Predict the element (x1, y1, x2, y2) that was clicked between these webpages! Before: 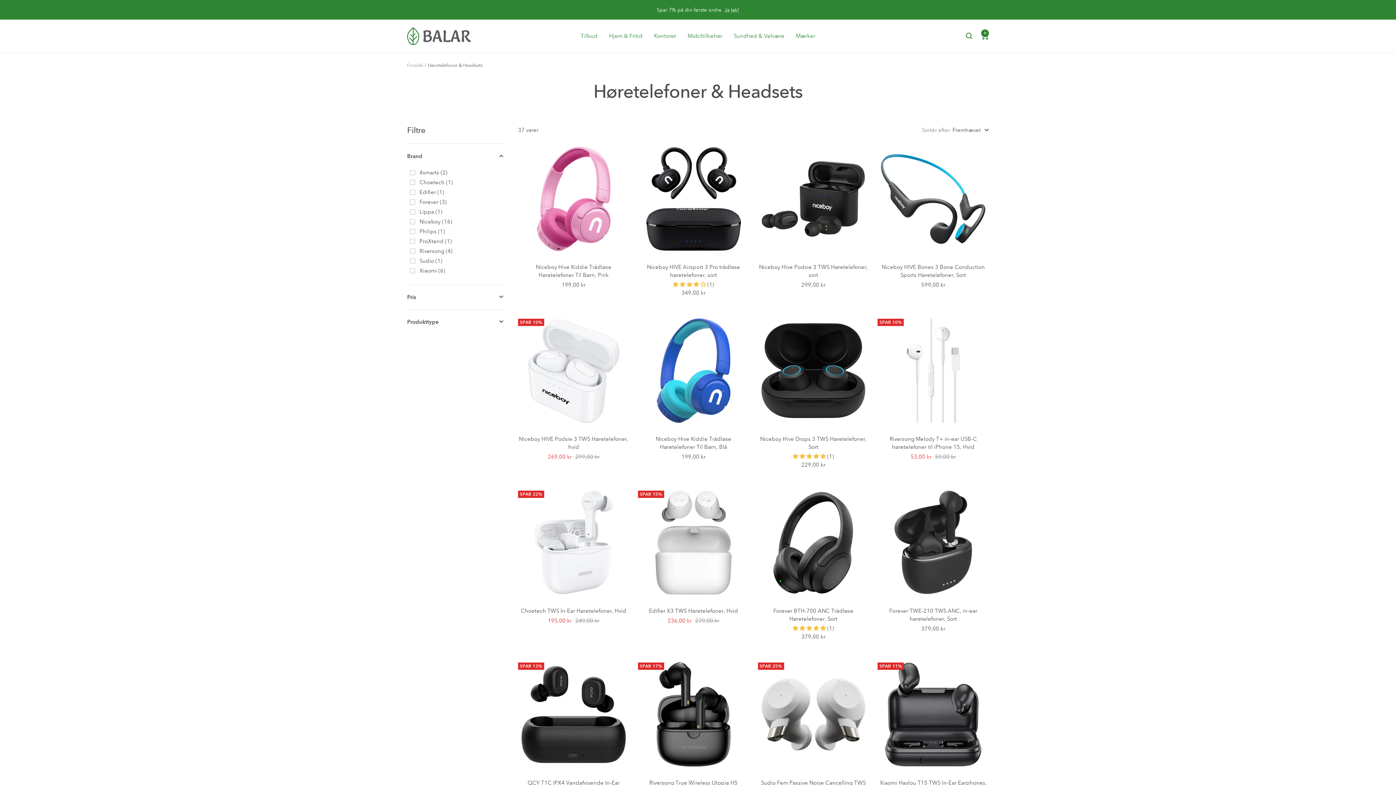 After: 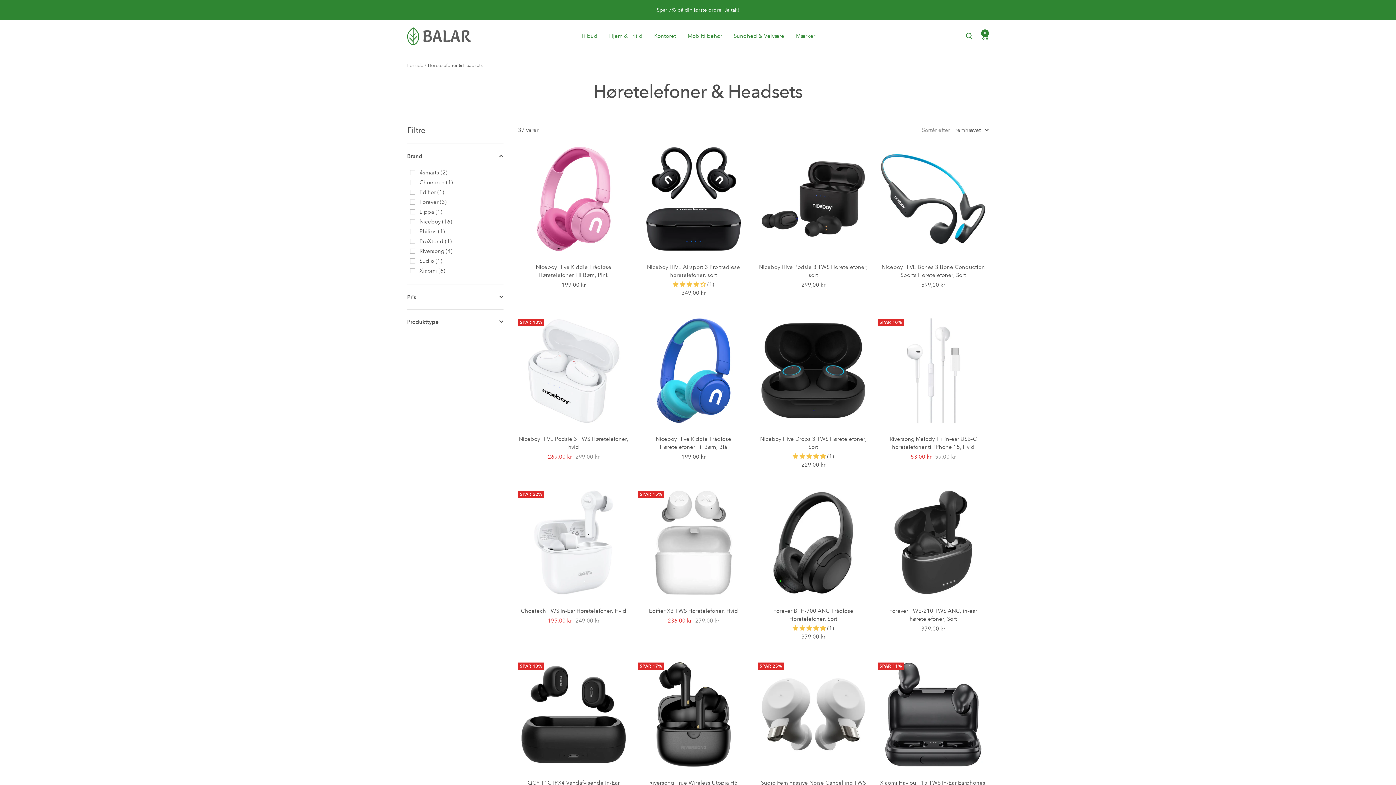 Action: bbox: (609, 31, 642, 40) label: Hjem & Fritid